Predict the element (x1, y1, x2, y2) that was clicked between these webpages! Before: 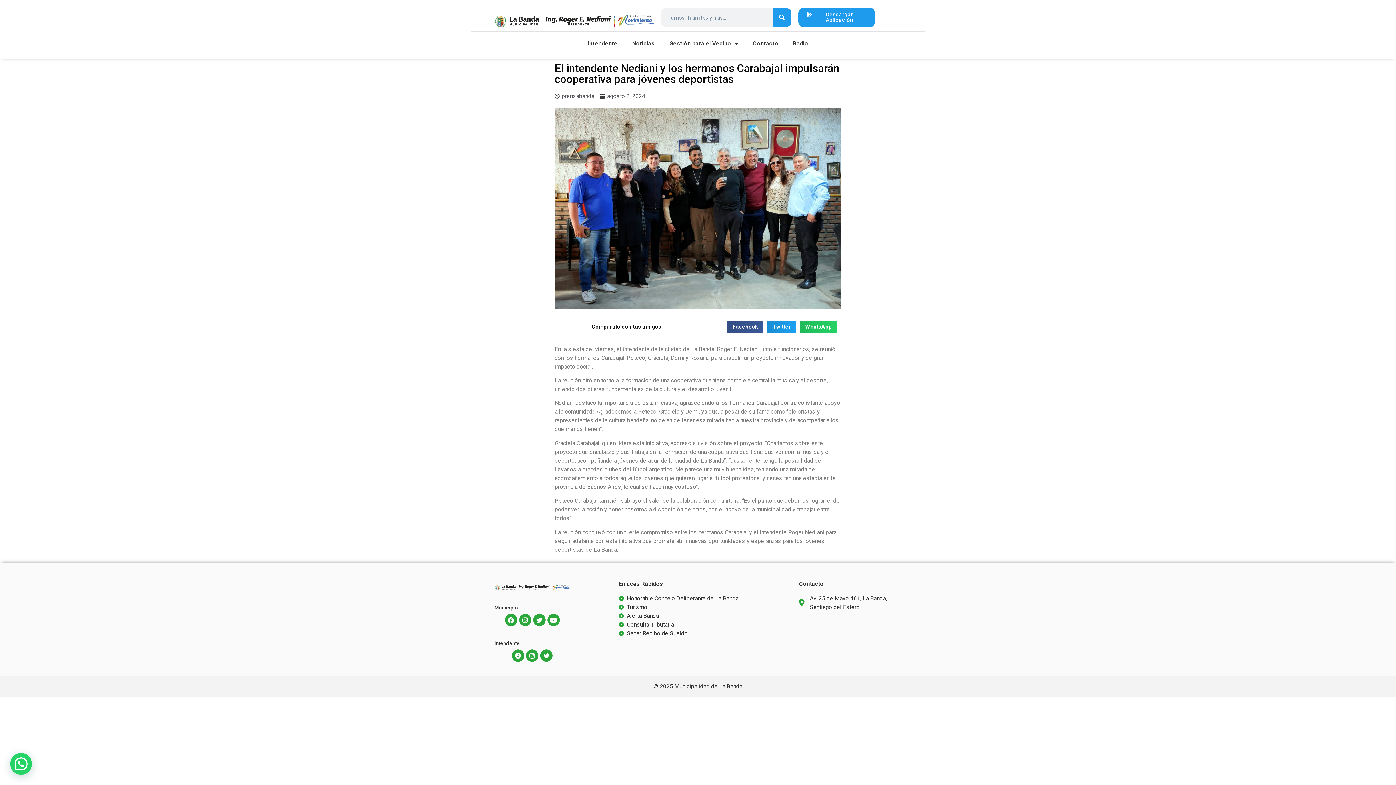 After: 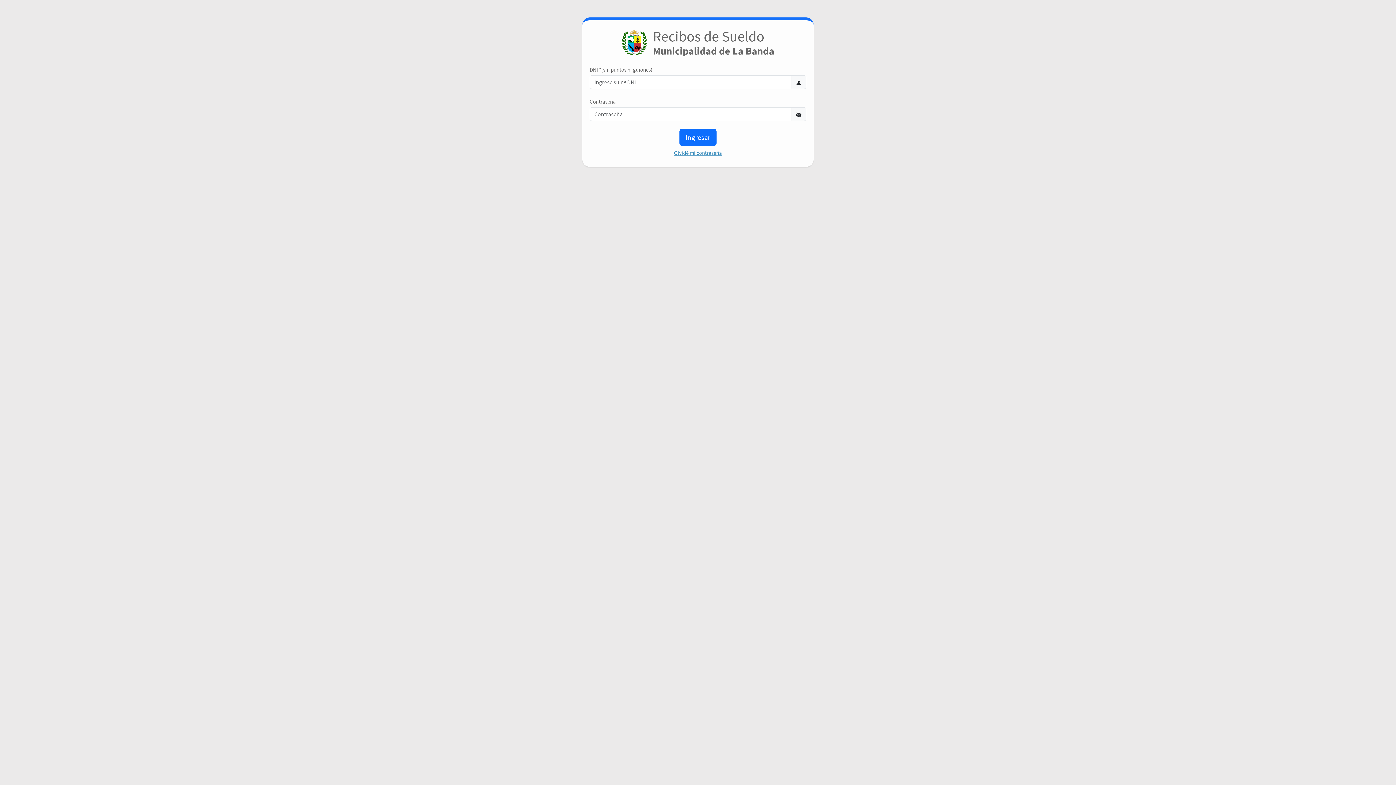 Action: label: Sacar Recibo de Sueldo bbox: (618, 629, 754, 638)